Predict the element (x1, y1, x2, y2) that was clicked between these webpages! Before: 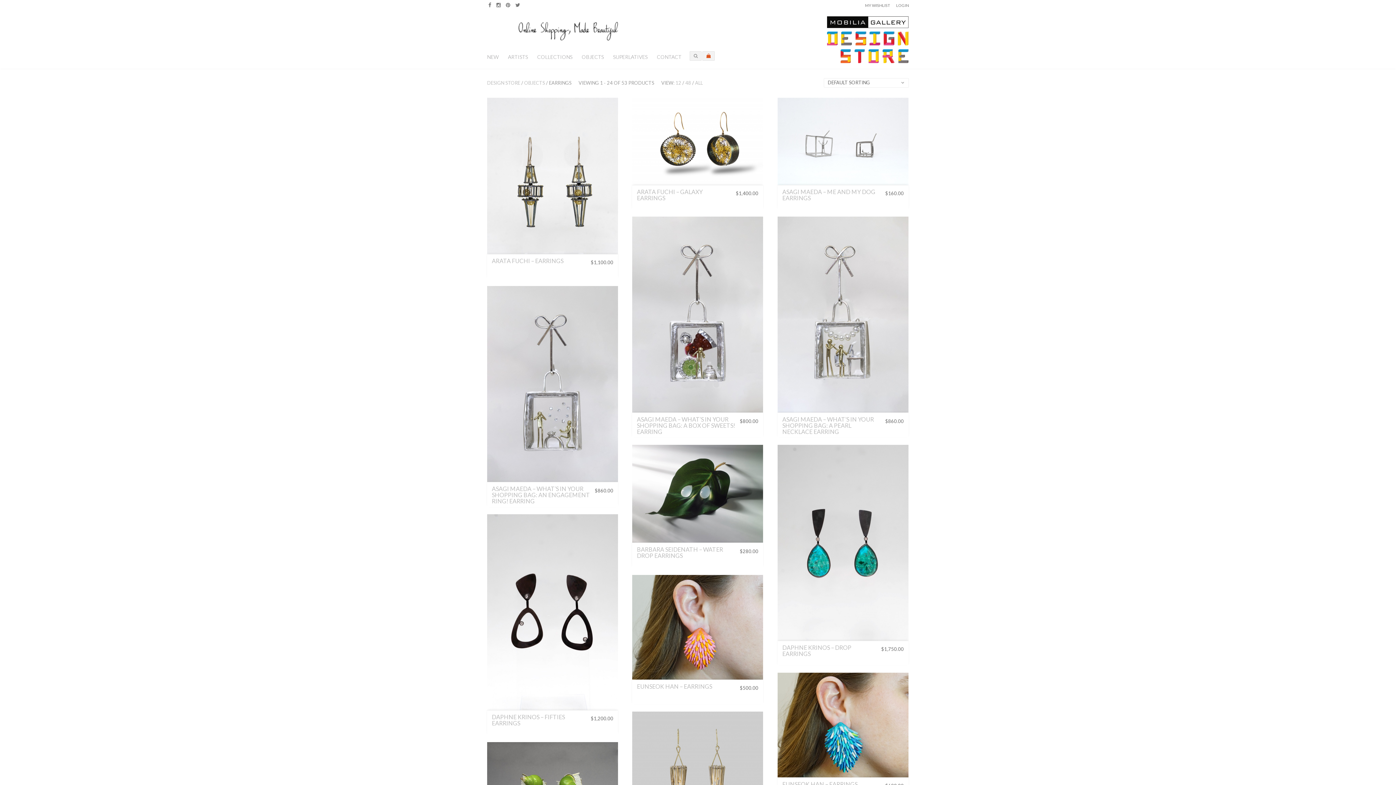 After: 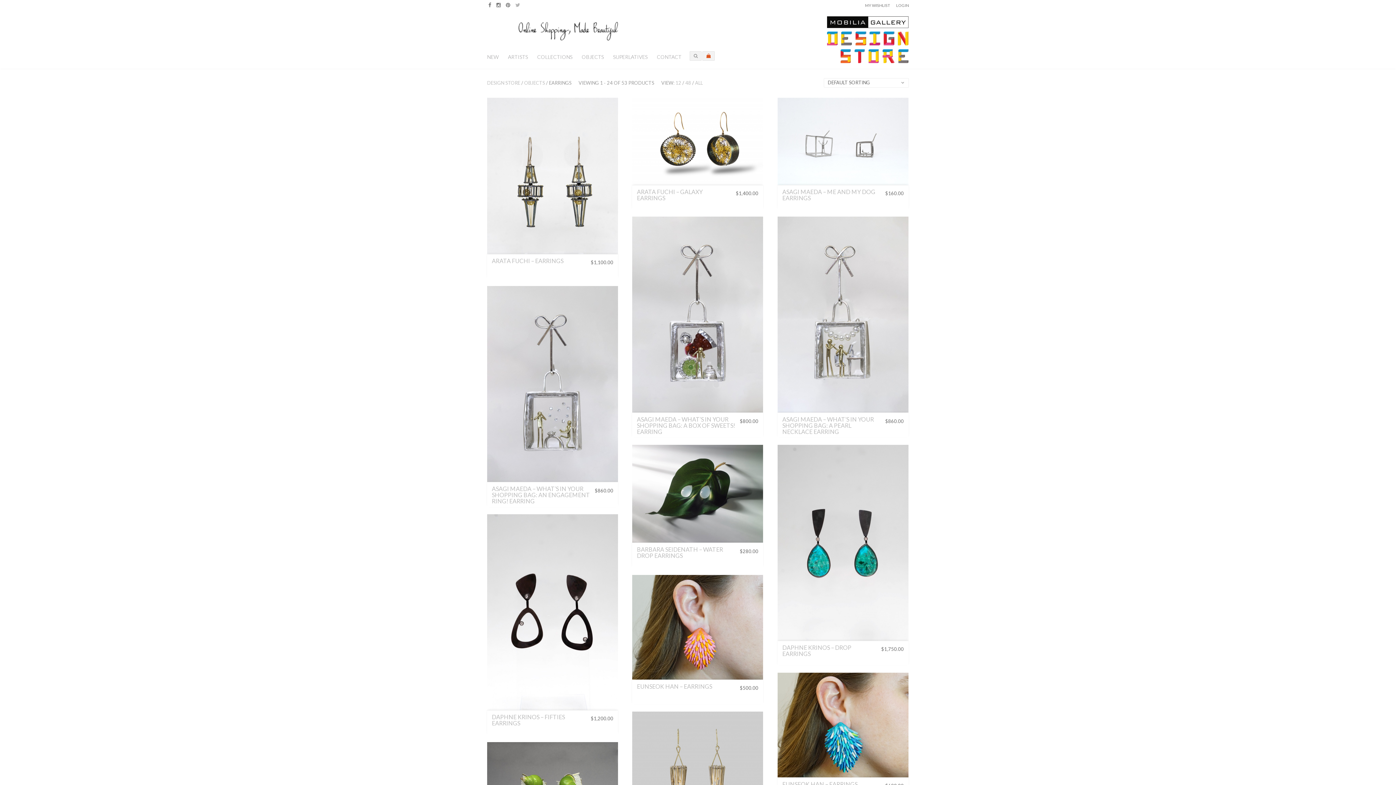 Action: bbox: (514, 0, 521, 10)